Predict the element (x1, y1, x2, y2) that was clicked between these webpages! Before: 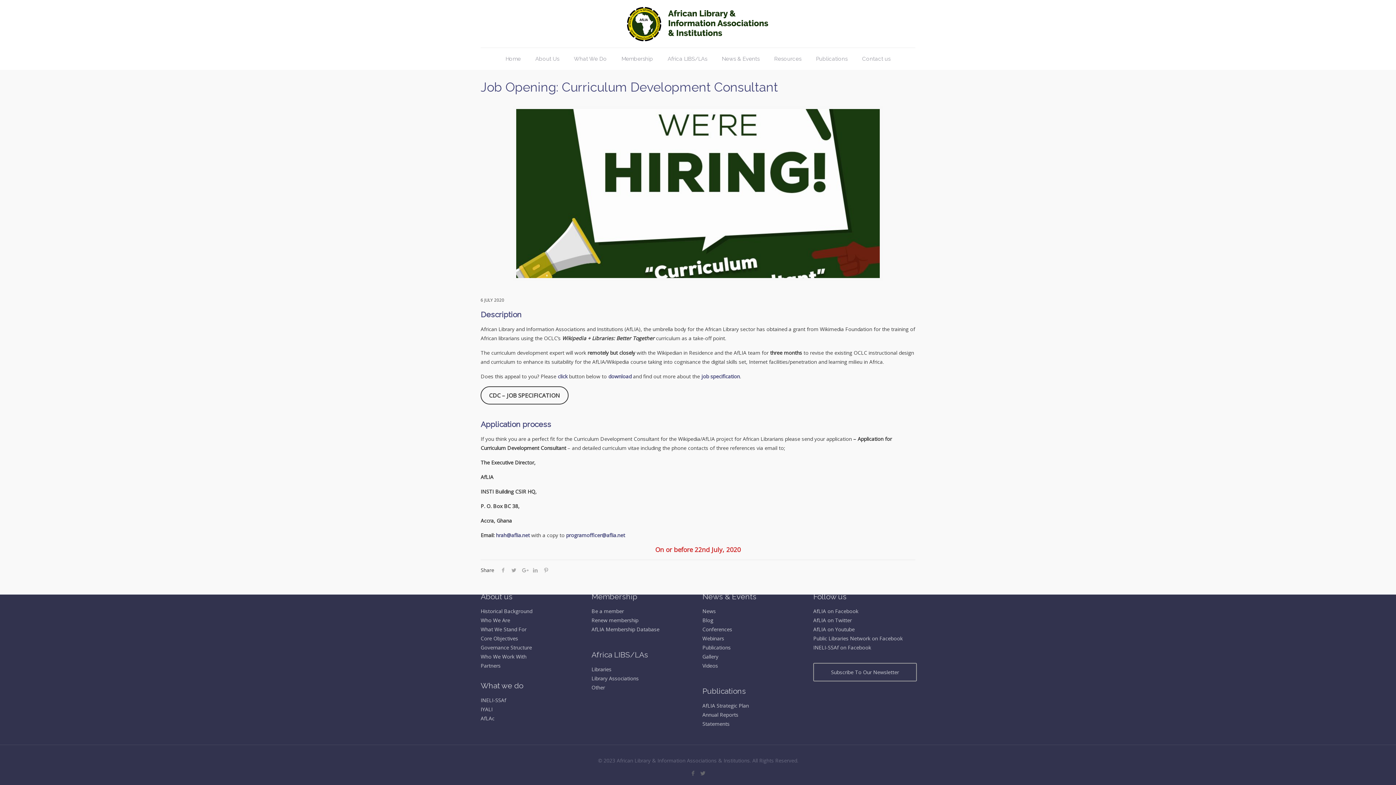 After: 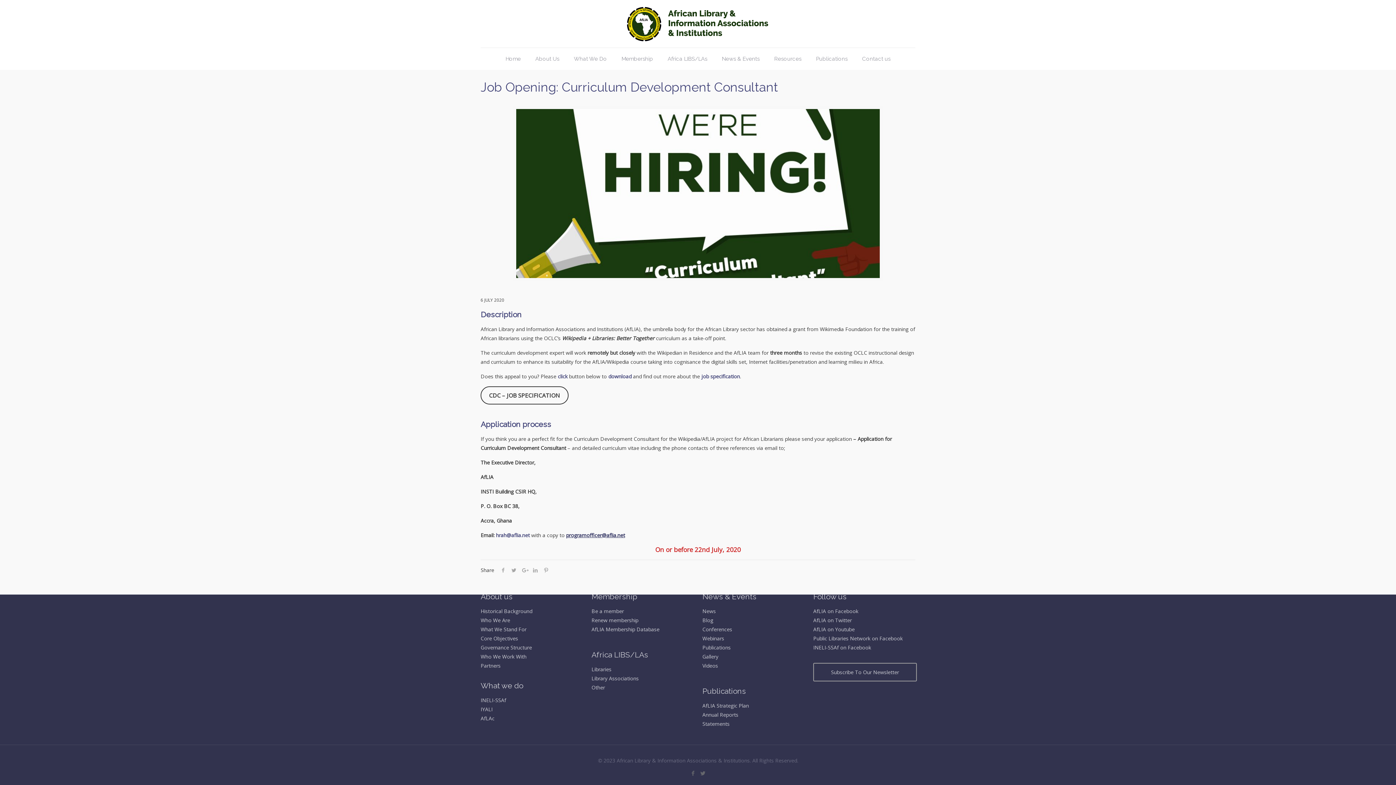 Action: label: programofficer@aflia.net bbox: (566, 532, 625, 538)